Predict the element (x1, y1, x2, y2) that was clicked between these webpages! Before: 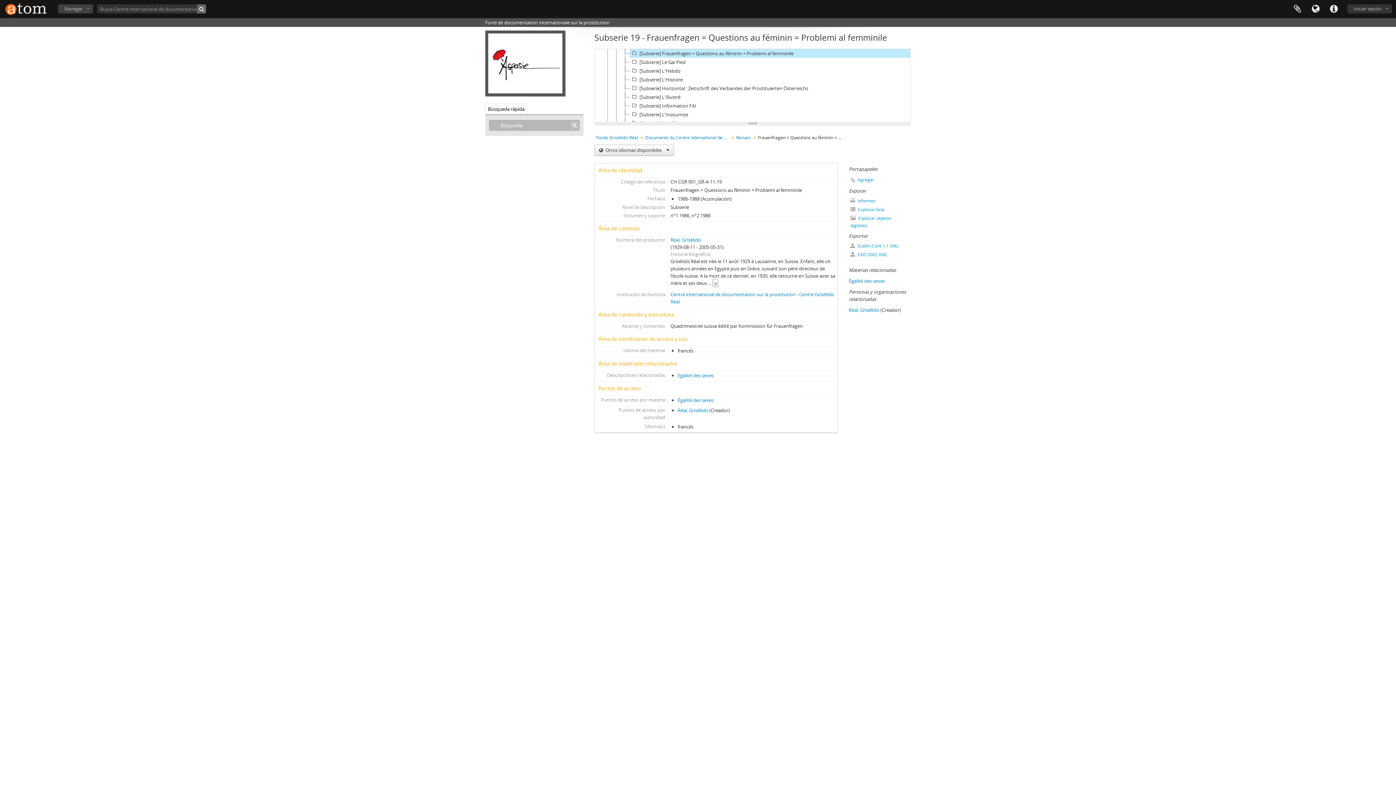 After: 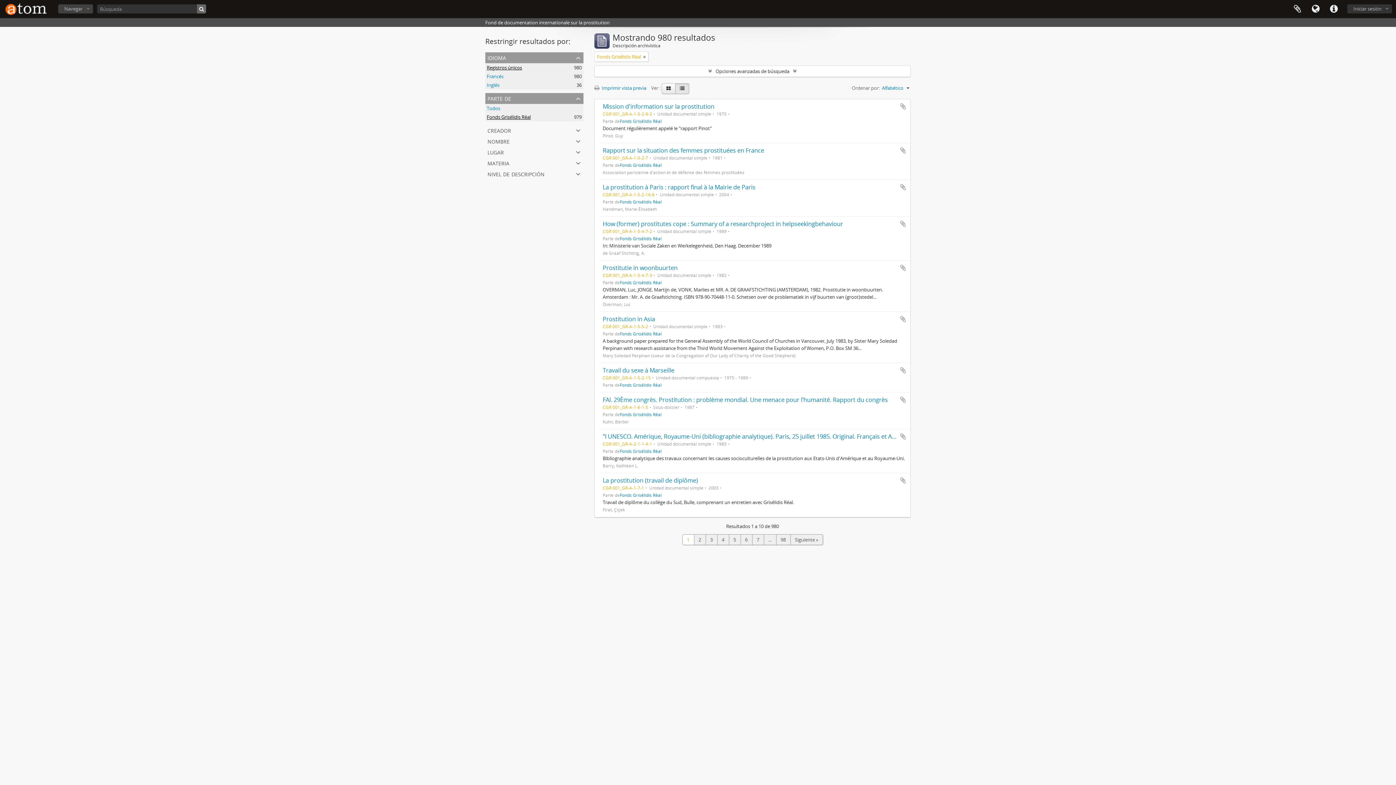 Action: label:  Explorar lista bbox: (849, 205, 910, 214)